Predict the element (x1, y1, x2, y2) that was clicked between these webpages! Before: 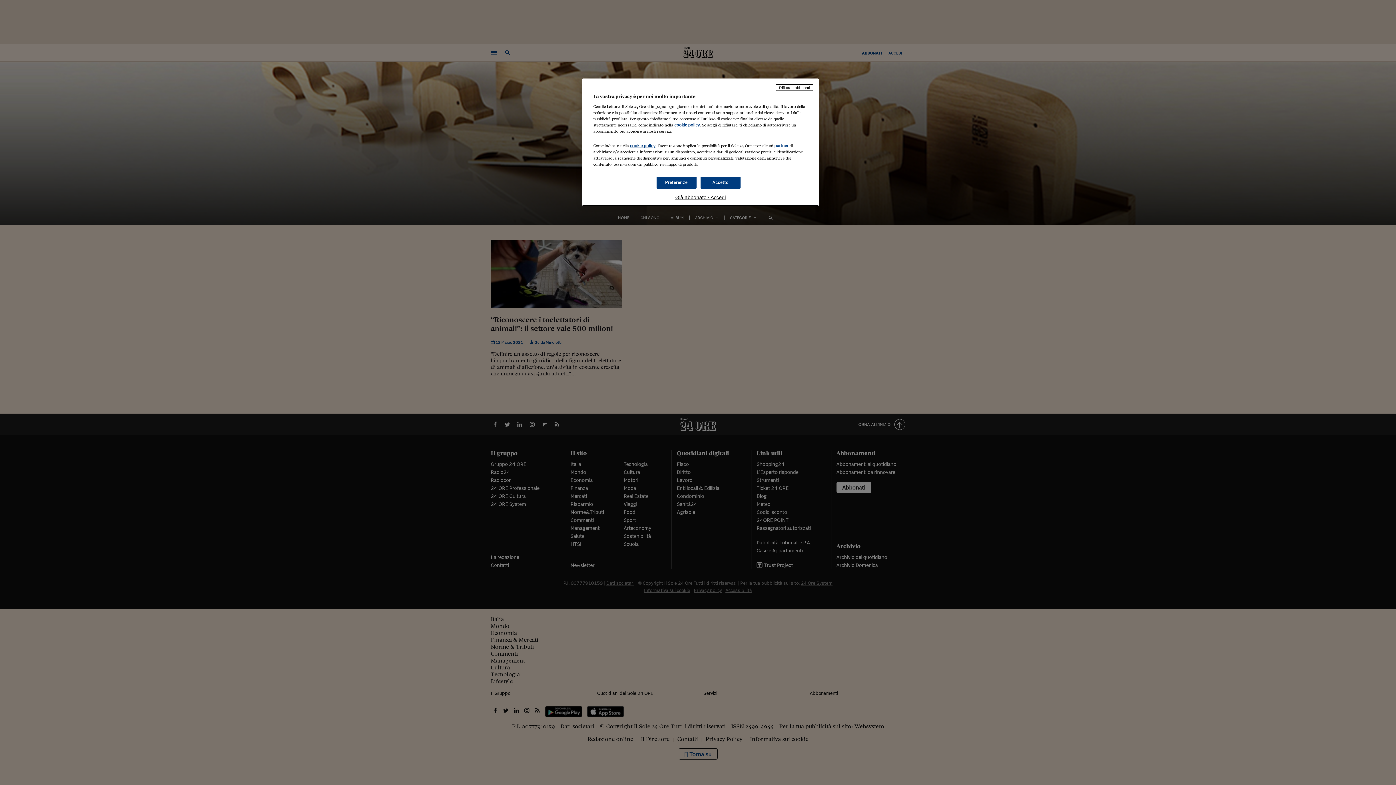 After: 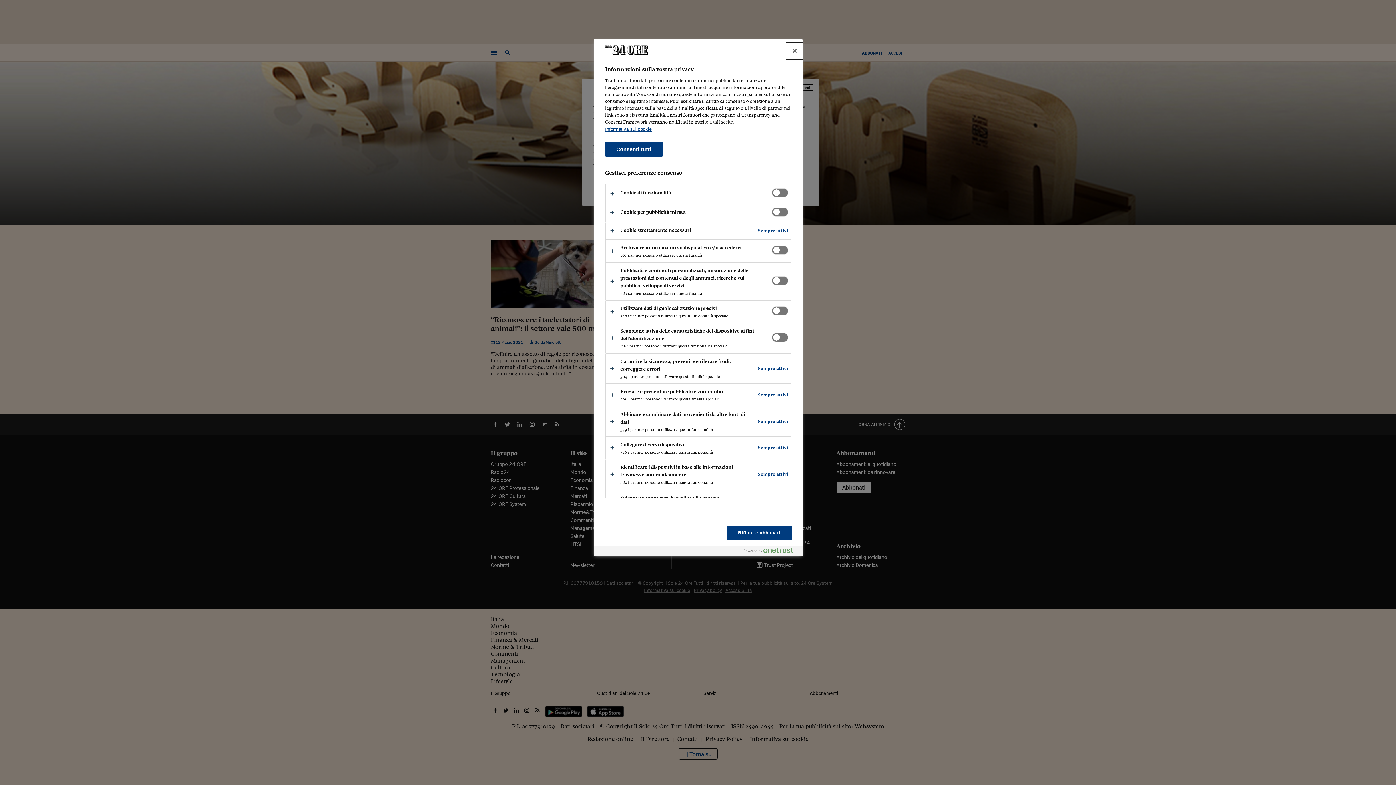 Action: bbox: (656, 176, 696, 188) label: Preferenze